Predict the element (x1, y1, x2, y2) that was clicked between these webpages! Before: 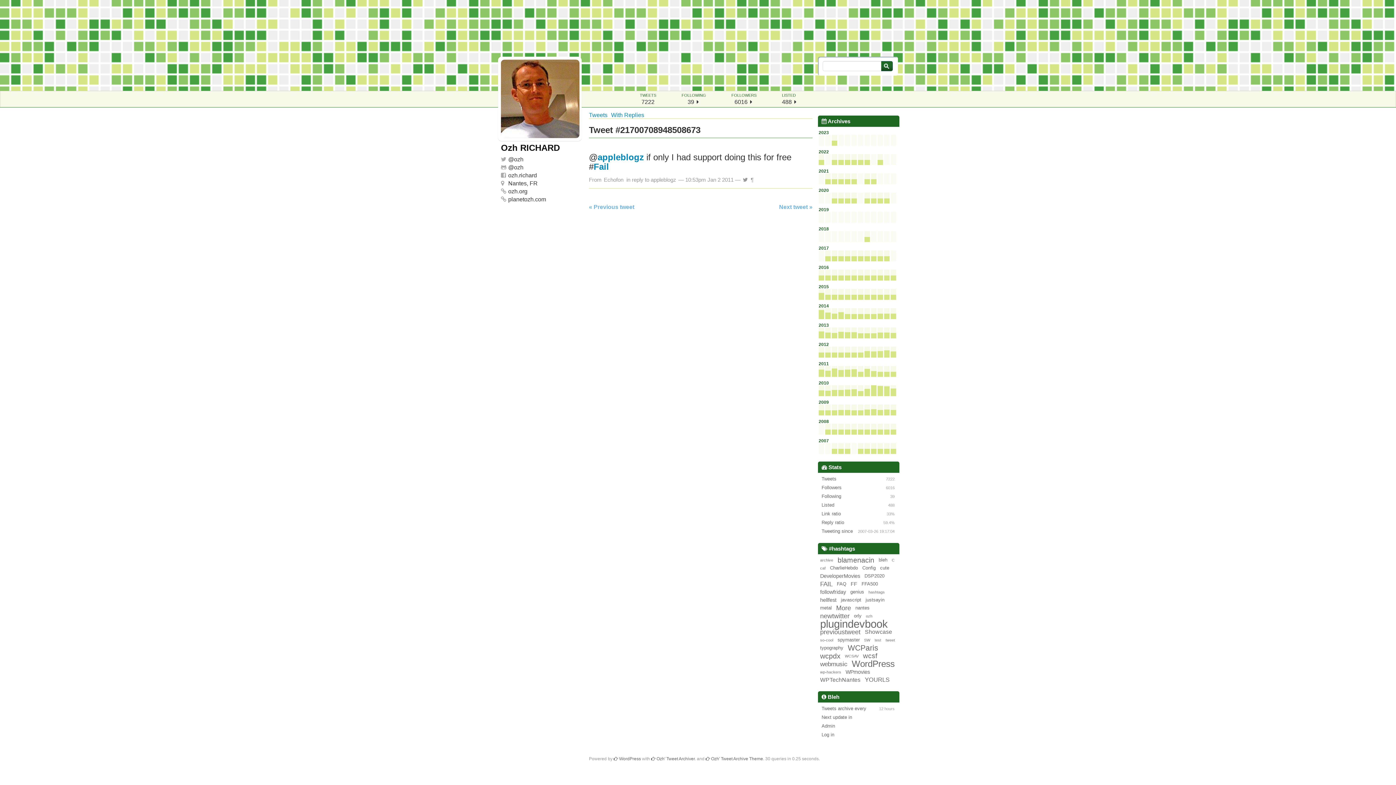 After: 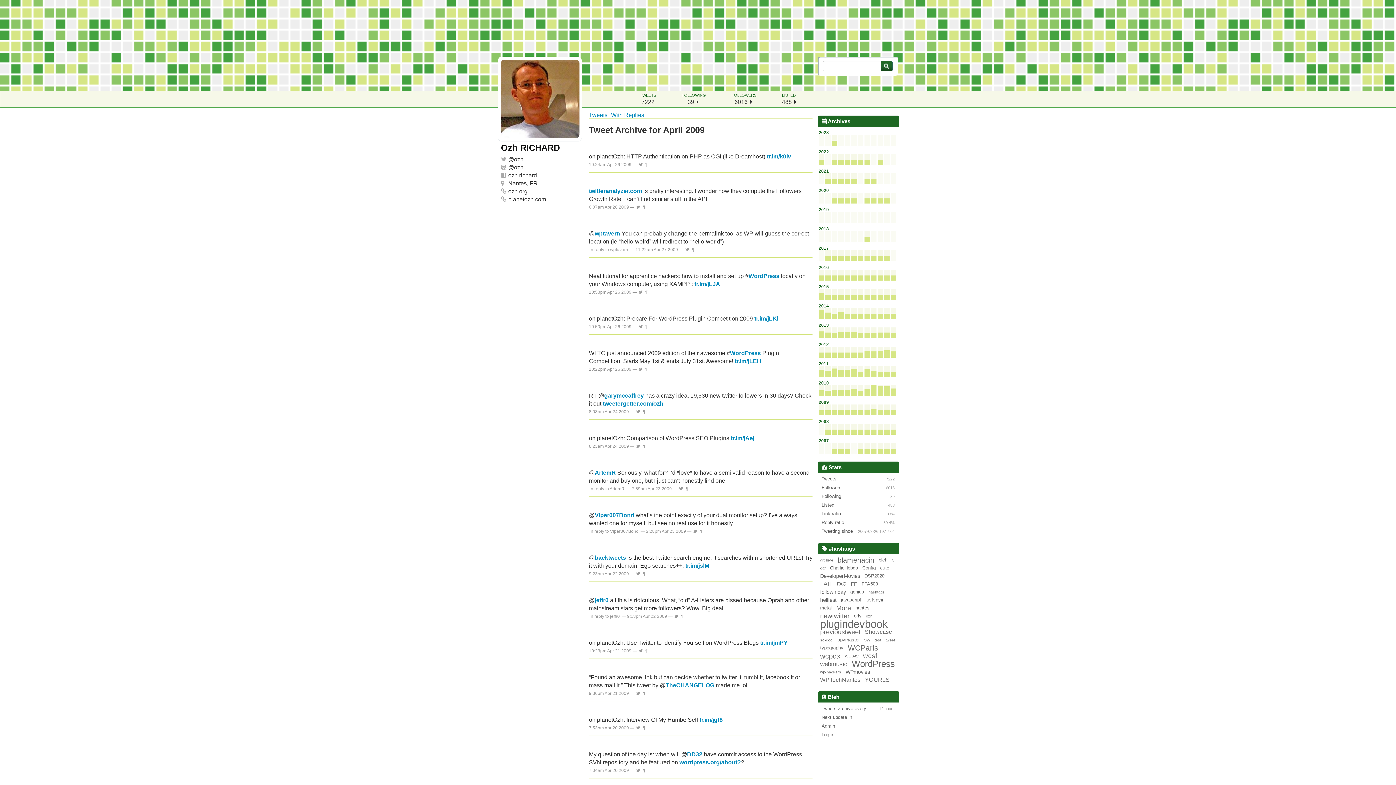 Action: label: 04 bbox: (838, 404, 844, 412)